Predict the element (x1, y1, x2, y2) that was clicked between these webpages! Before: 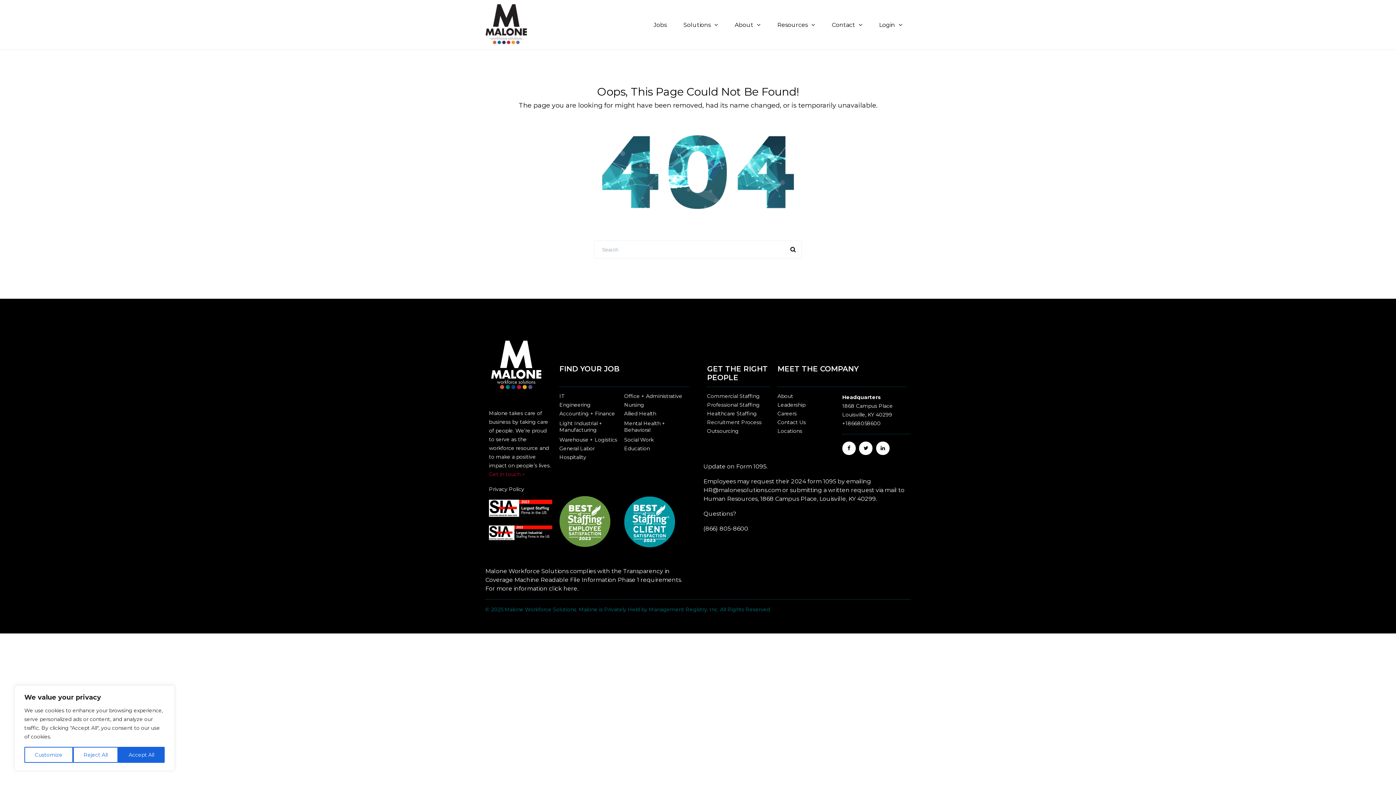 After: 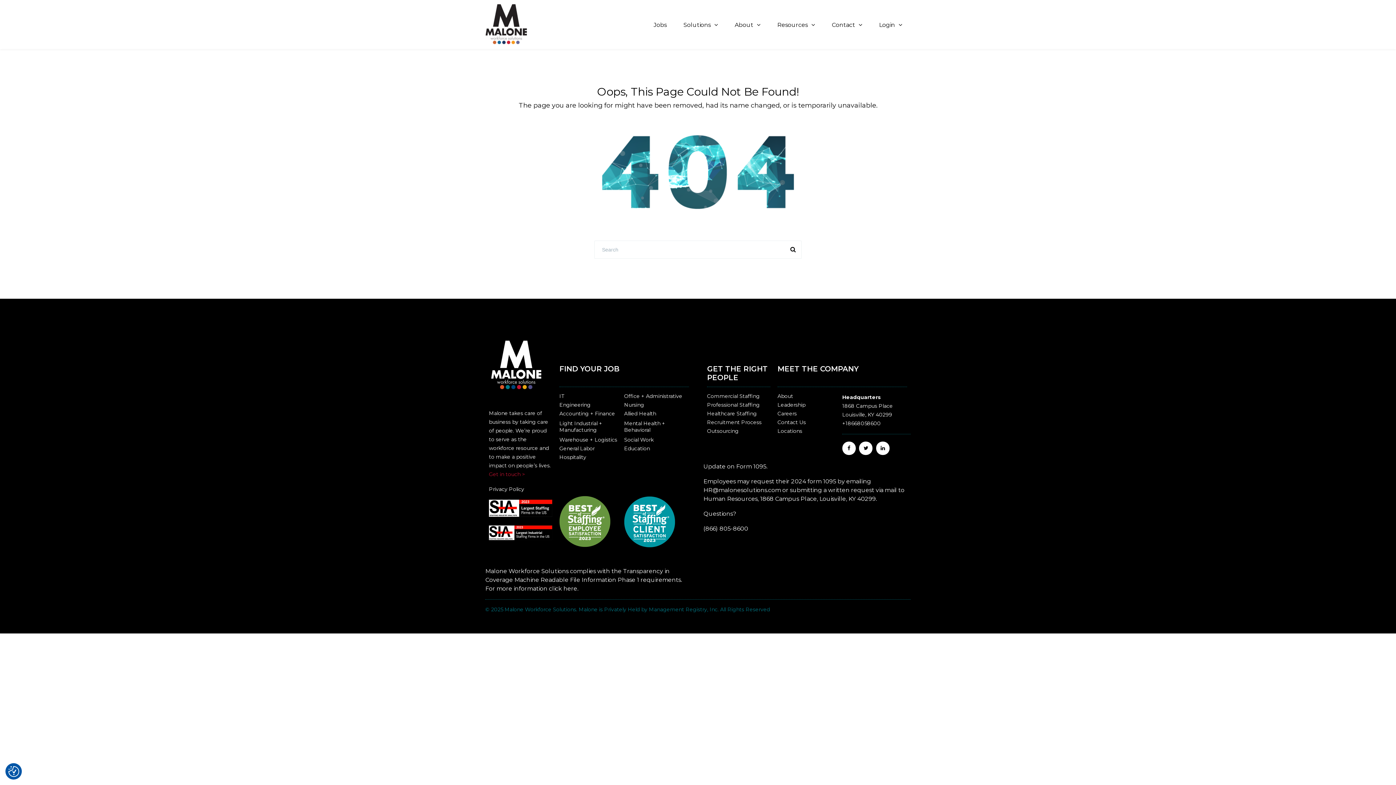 Action: bbox: (118, 747, 164, 763) label: Accept All